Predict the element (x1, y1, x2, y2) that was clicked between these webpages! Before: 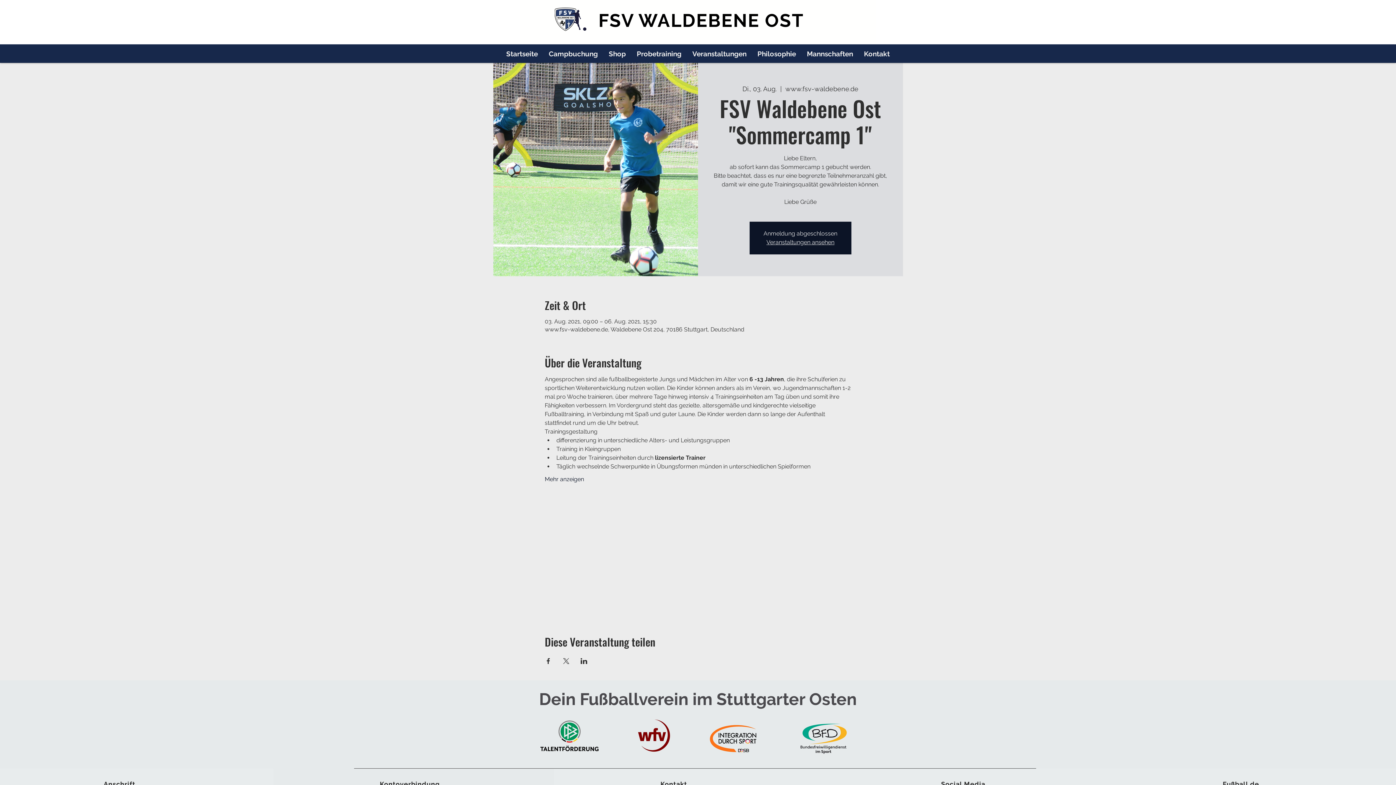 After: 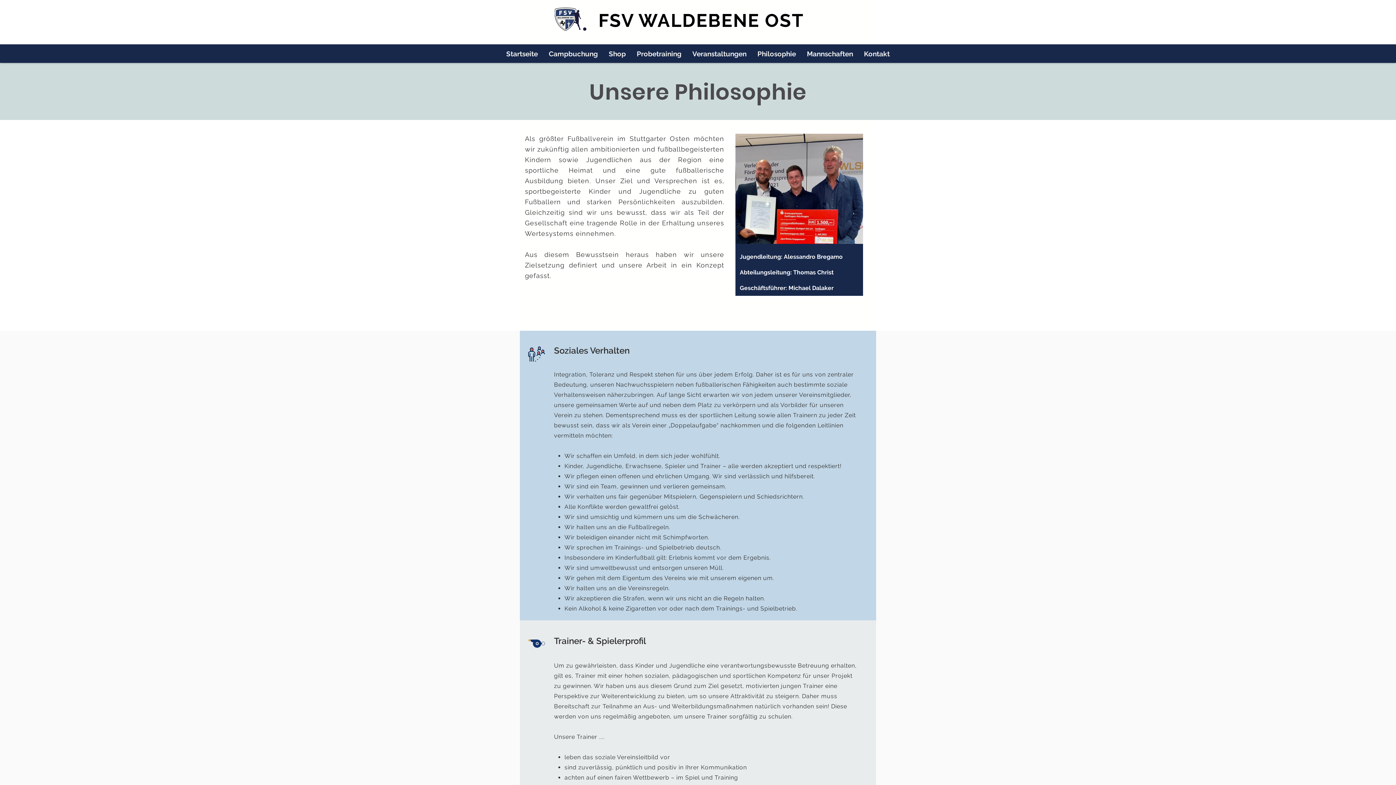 Action: label: Philosophie bbox: (752, 49, 801, 57)